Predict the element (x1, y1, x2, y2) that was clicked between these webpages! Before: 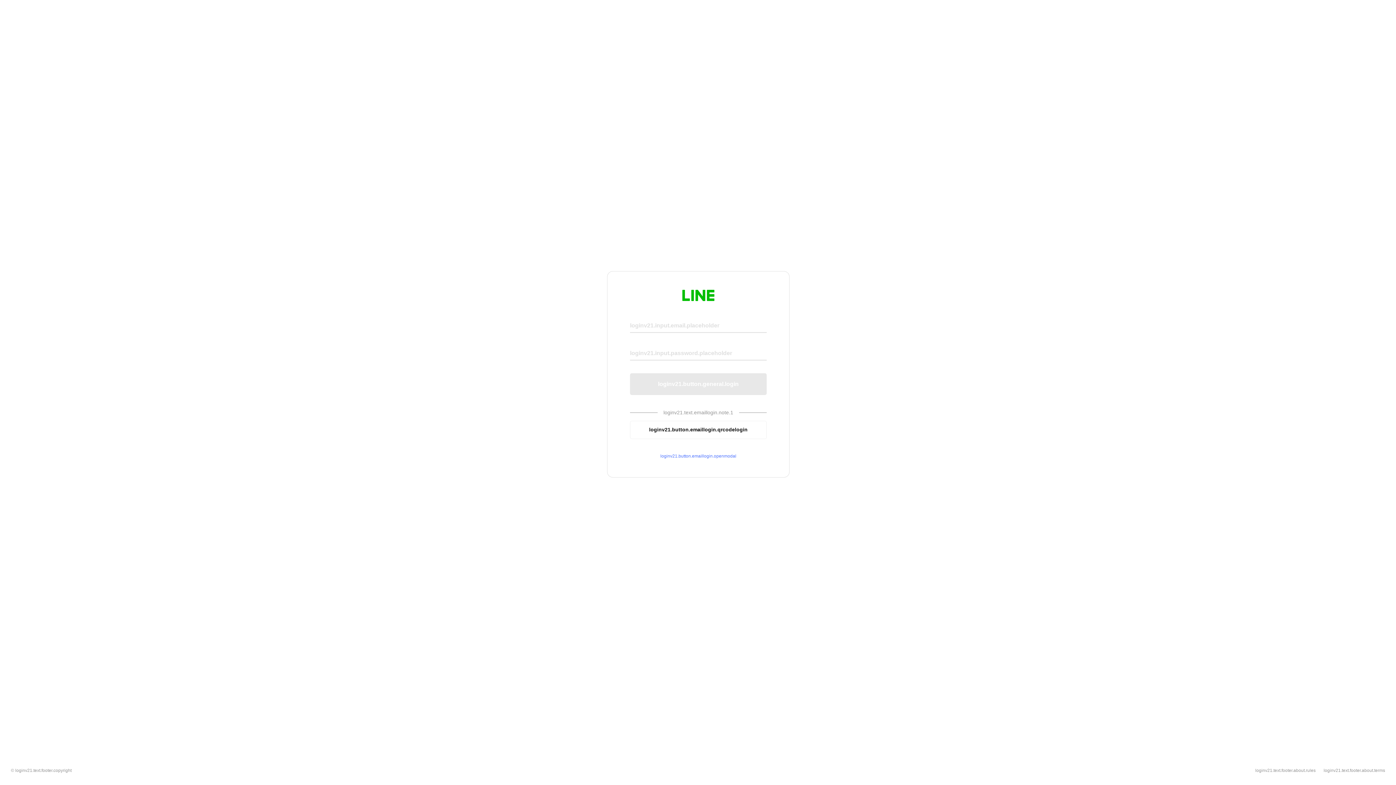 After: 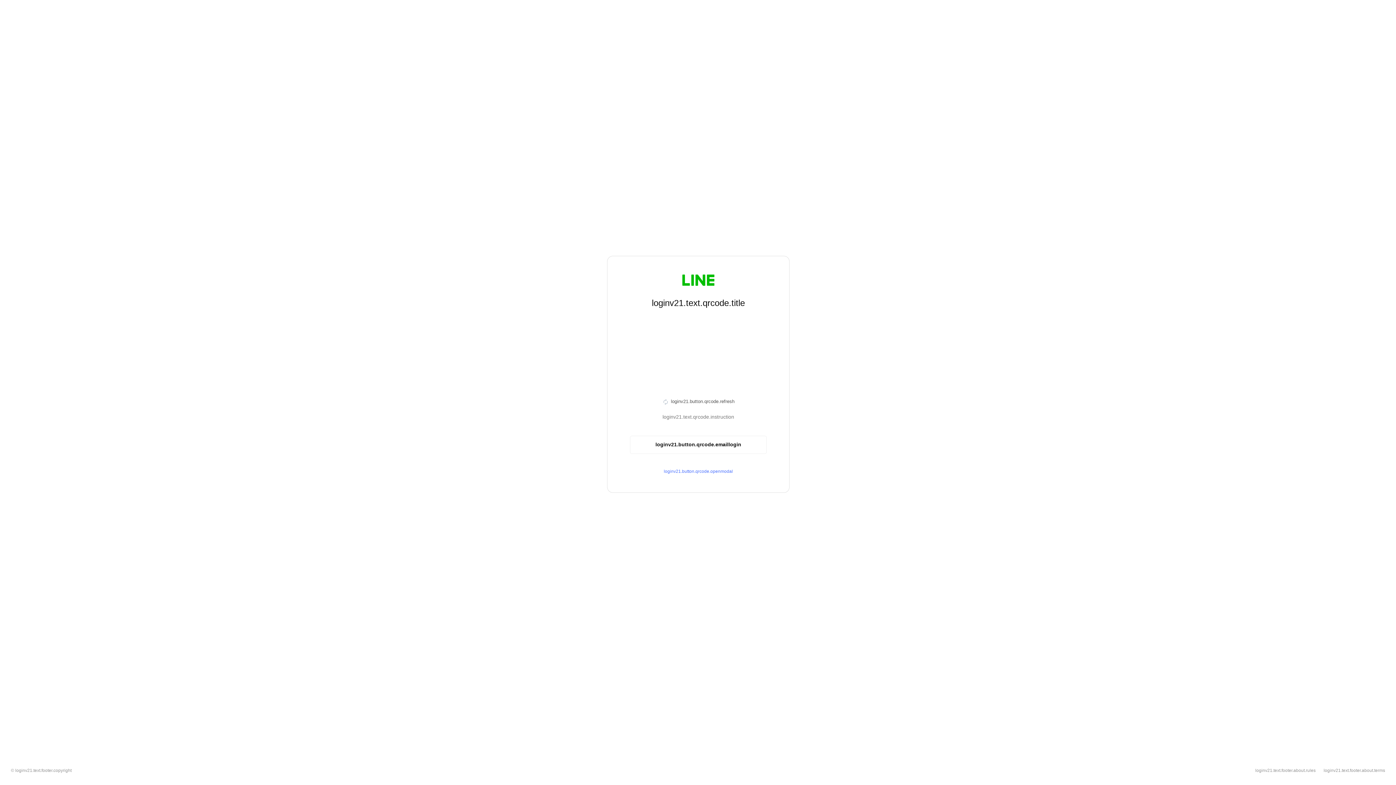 Action: label: loginv21.button.emaillogin.qrcodelogin bbox: (630, 420, 766, 439)